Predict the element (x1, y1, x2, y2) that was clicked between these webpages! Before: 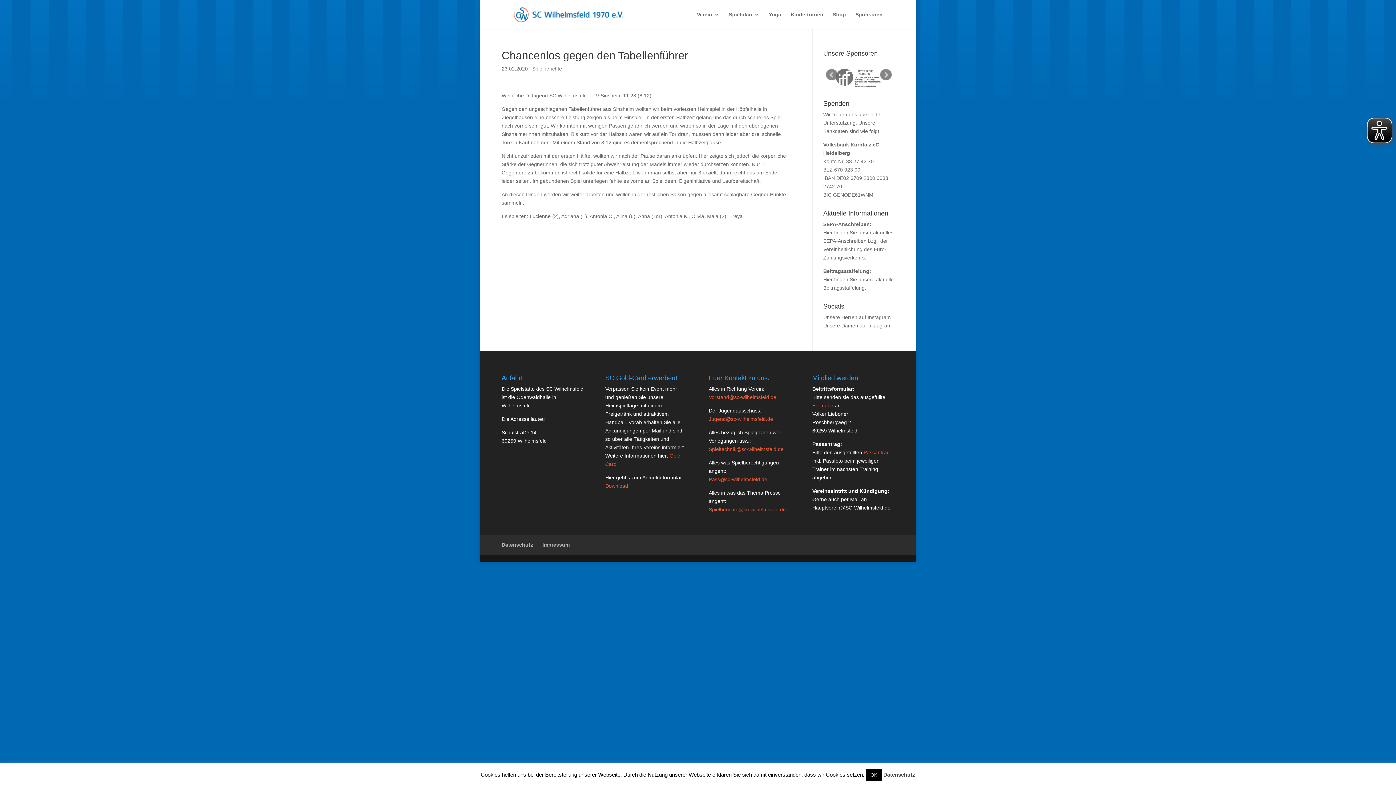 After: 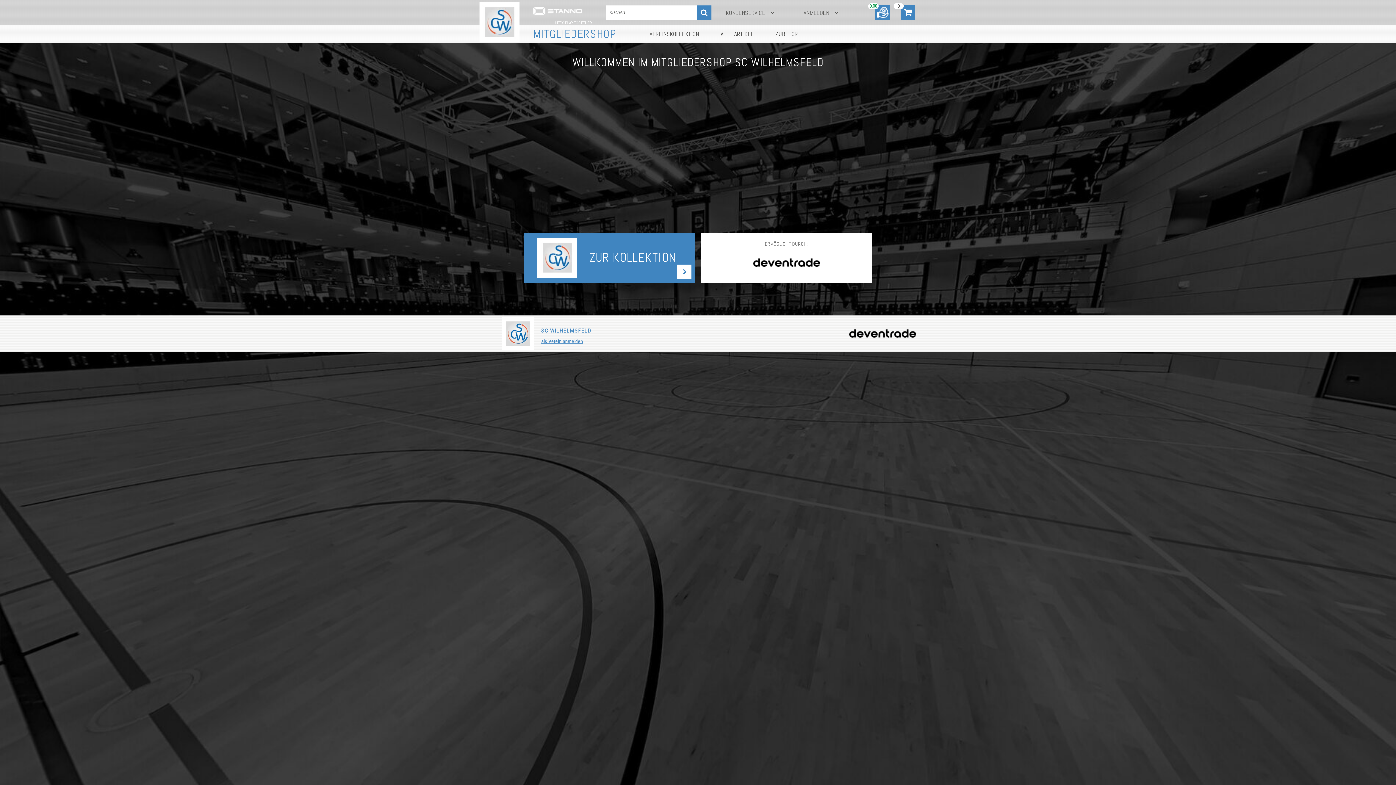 Action: label: Shop bbox: (833, 12, 846, 29)